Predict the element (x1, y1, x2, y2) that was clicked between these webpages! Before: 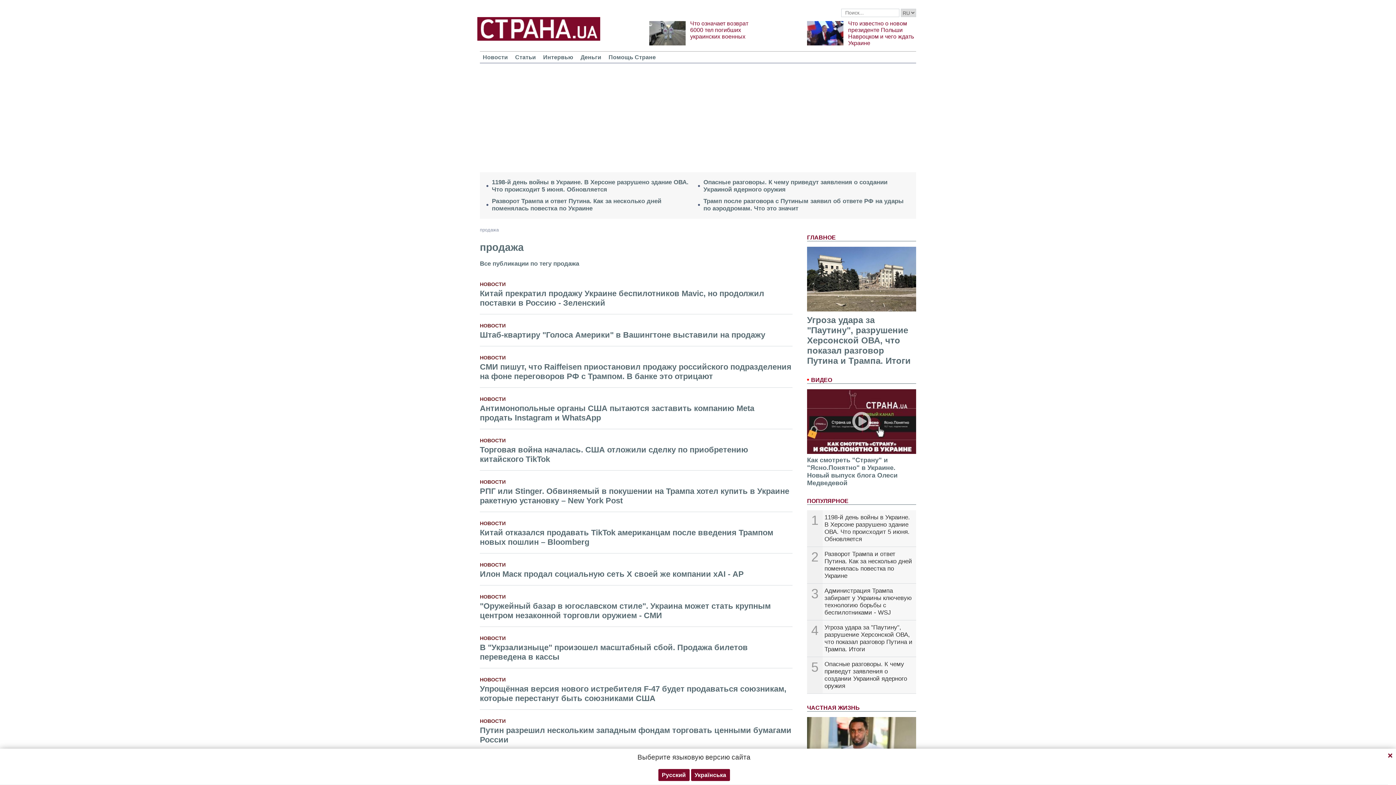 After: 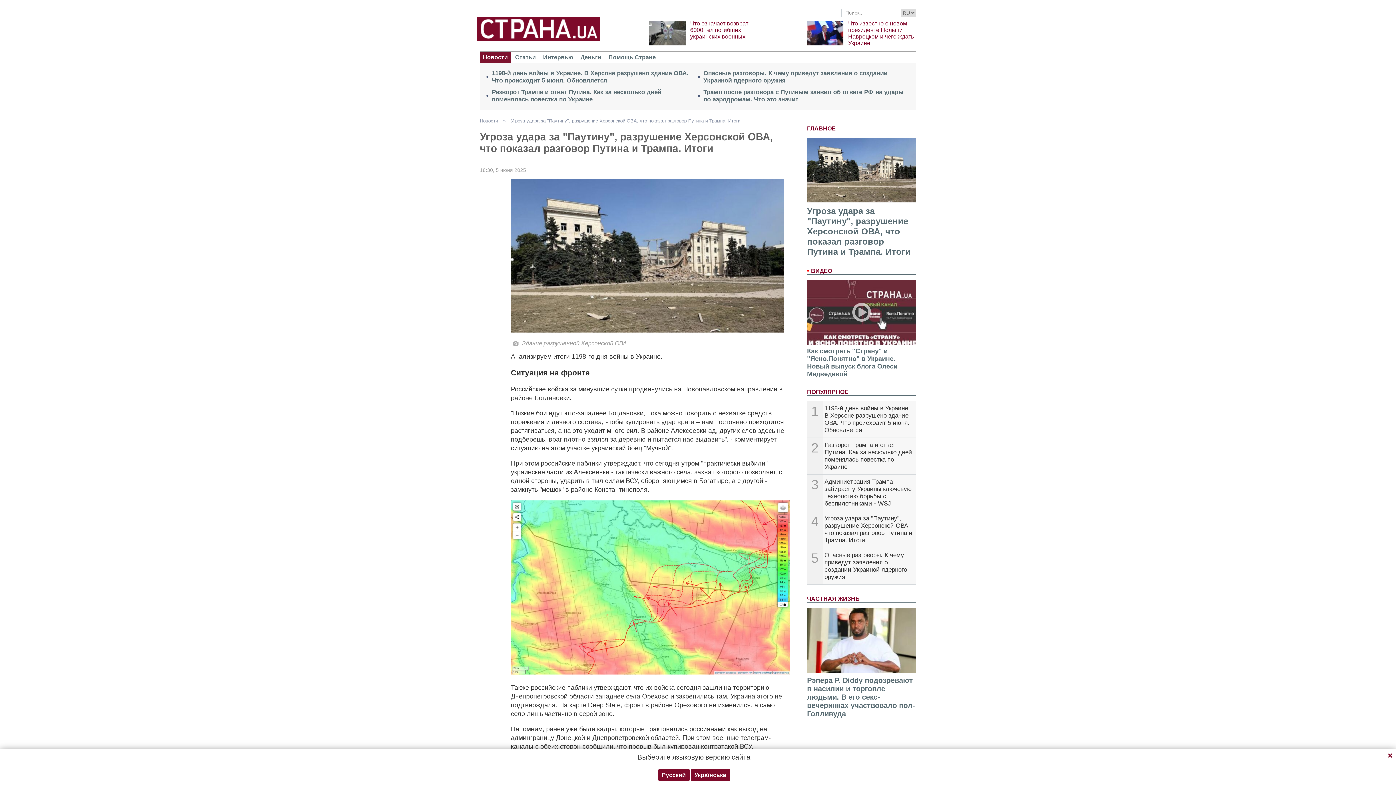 Action: bbox: (807, 315, 916, 366) label: Угроза удара за "Паутину", разрушение Херсонской ОВА, что показал разговор Путина и Трампа. Итоги